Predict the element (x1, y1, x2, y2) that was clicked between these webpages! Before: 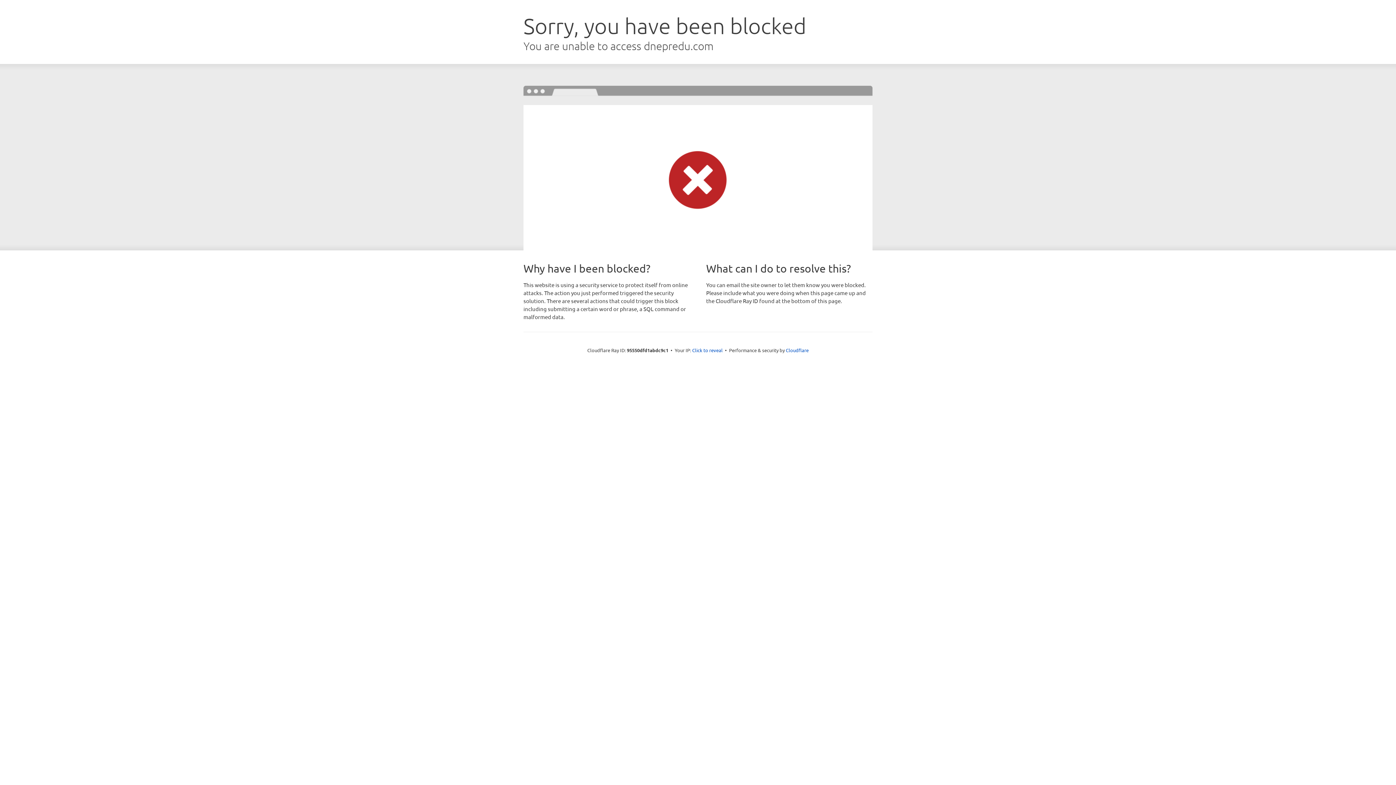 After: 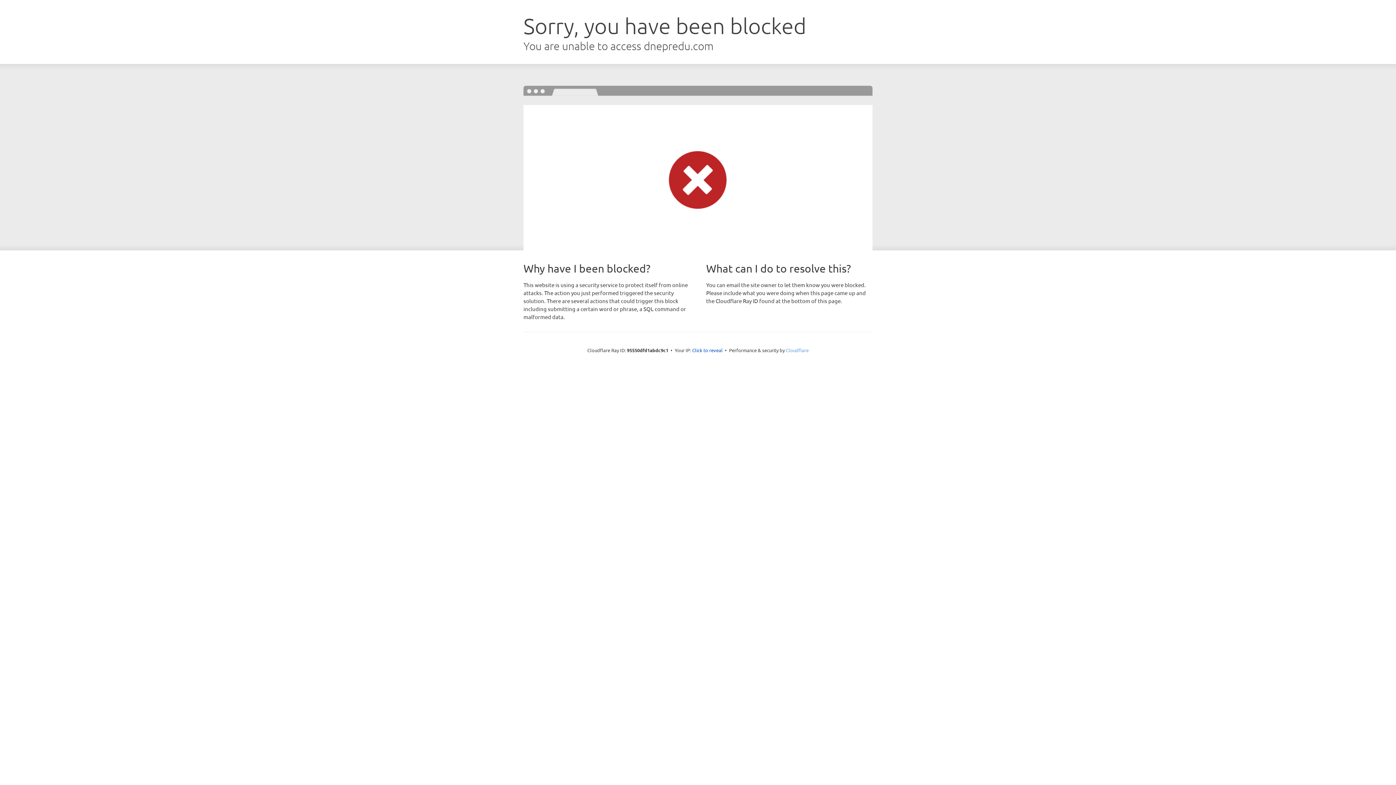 Action: label: Cloudflare bbox: (786, 347, 808, 353)